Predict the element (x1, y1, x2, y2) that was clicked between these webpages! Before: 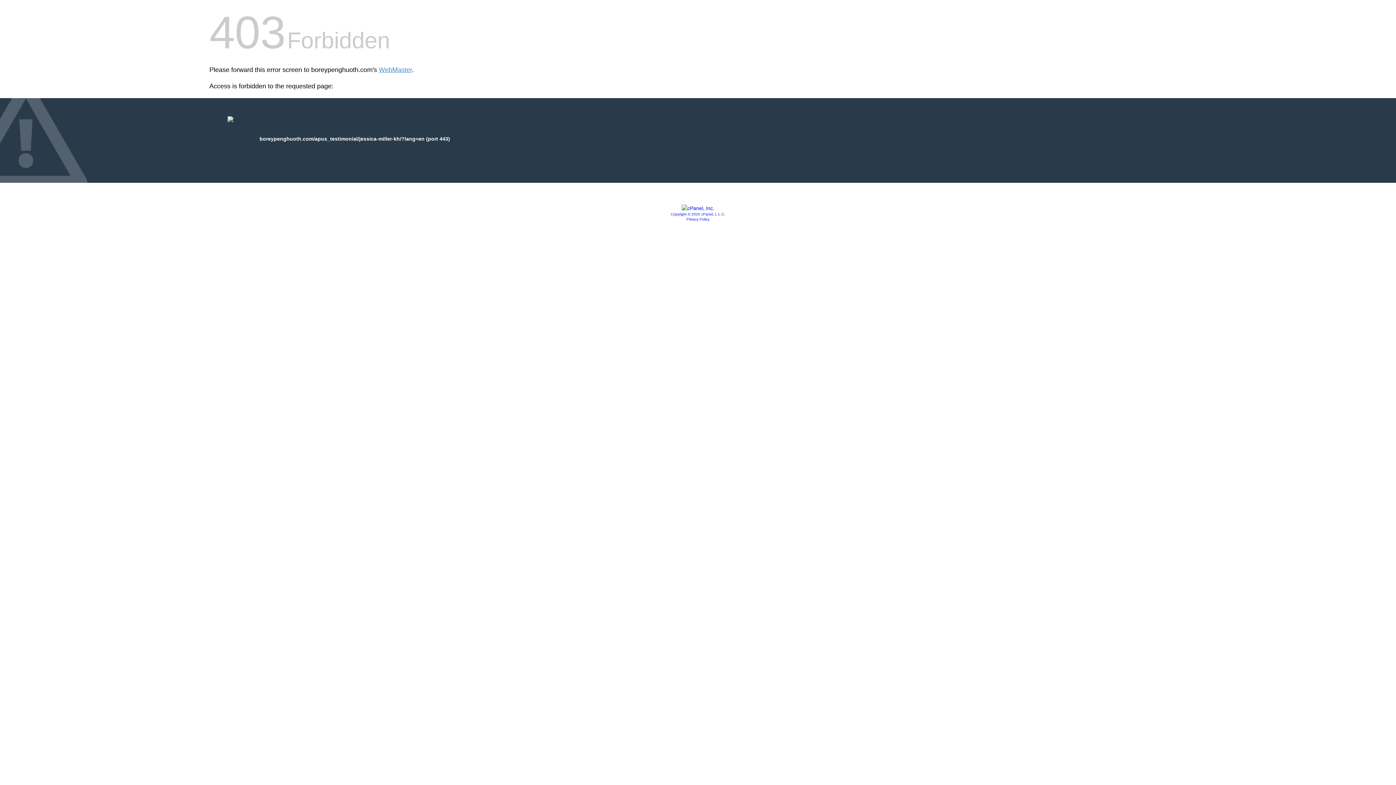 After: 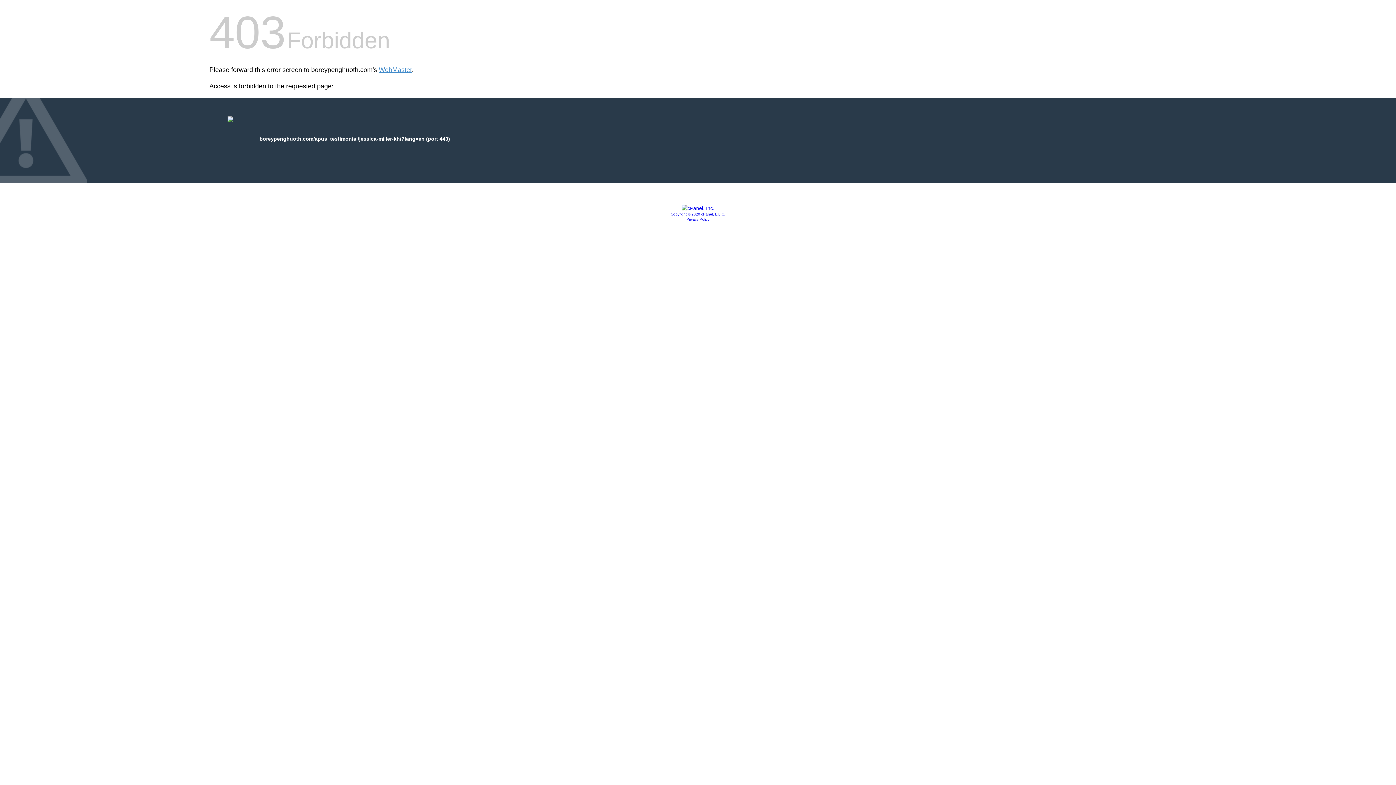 Action: bbox: (681, 205, 714, 211)